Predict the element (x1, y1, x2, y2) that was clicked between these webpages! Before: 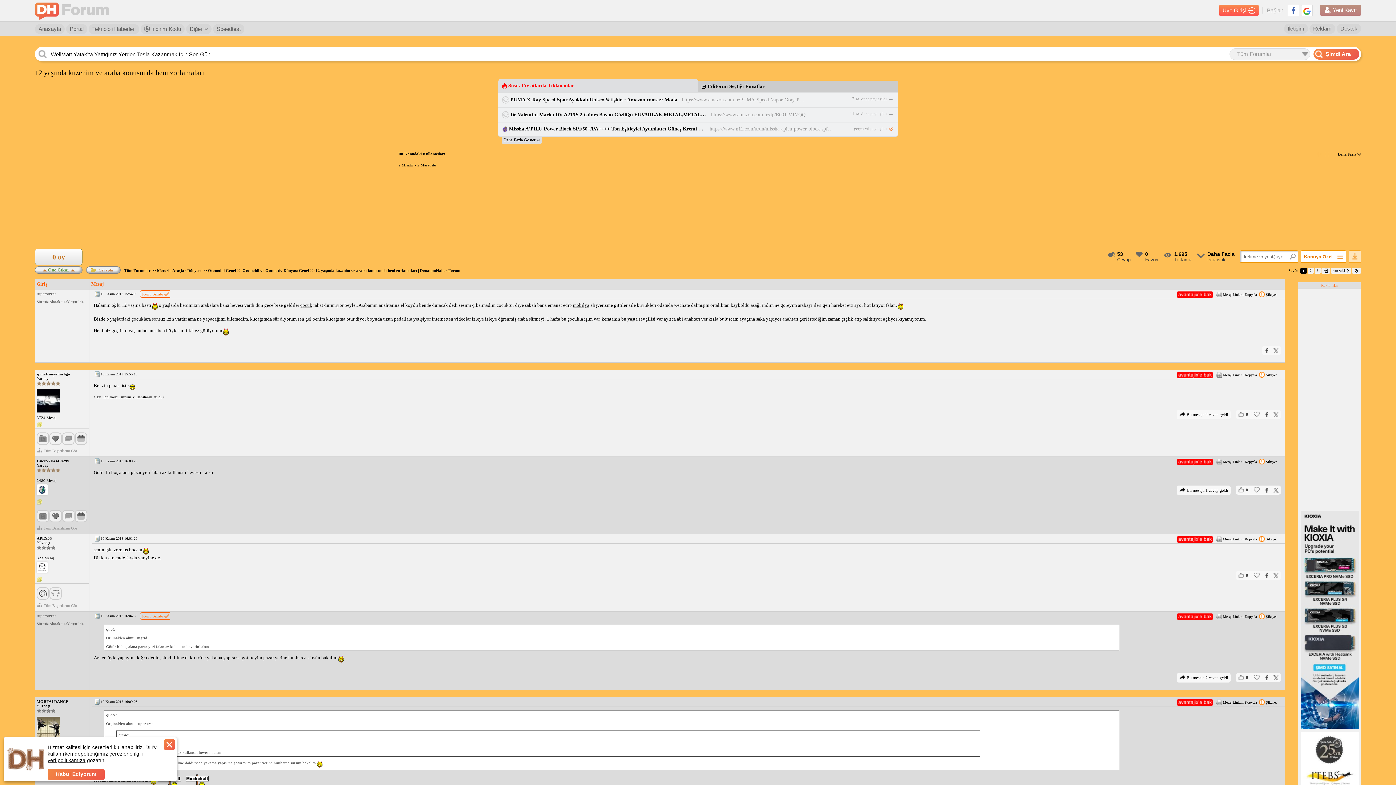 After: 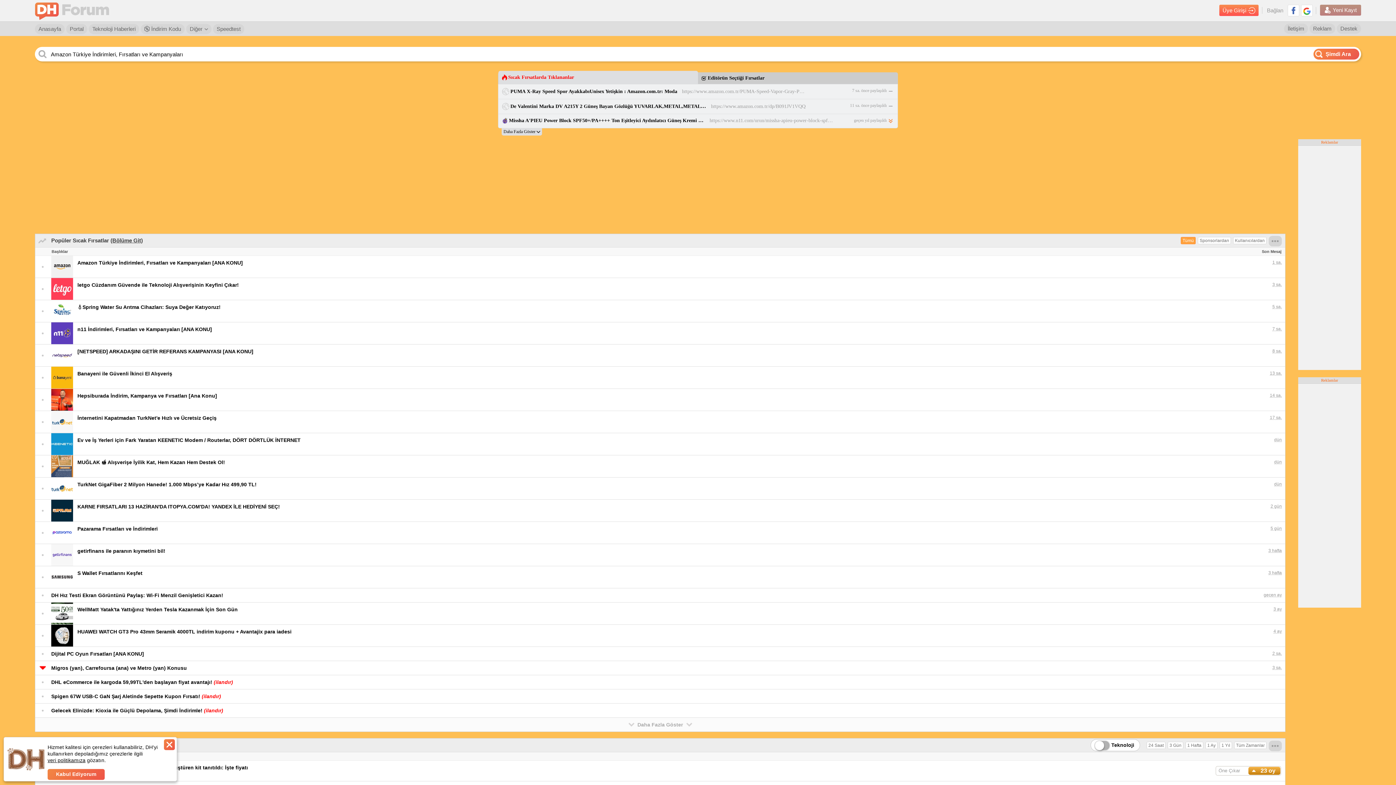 Action: bbox: (34, 24, 64, 34) label: Anasayfa